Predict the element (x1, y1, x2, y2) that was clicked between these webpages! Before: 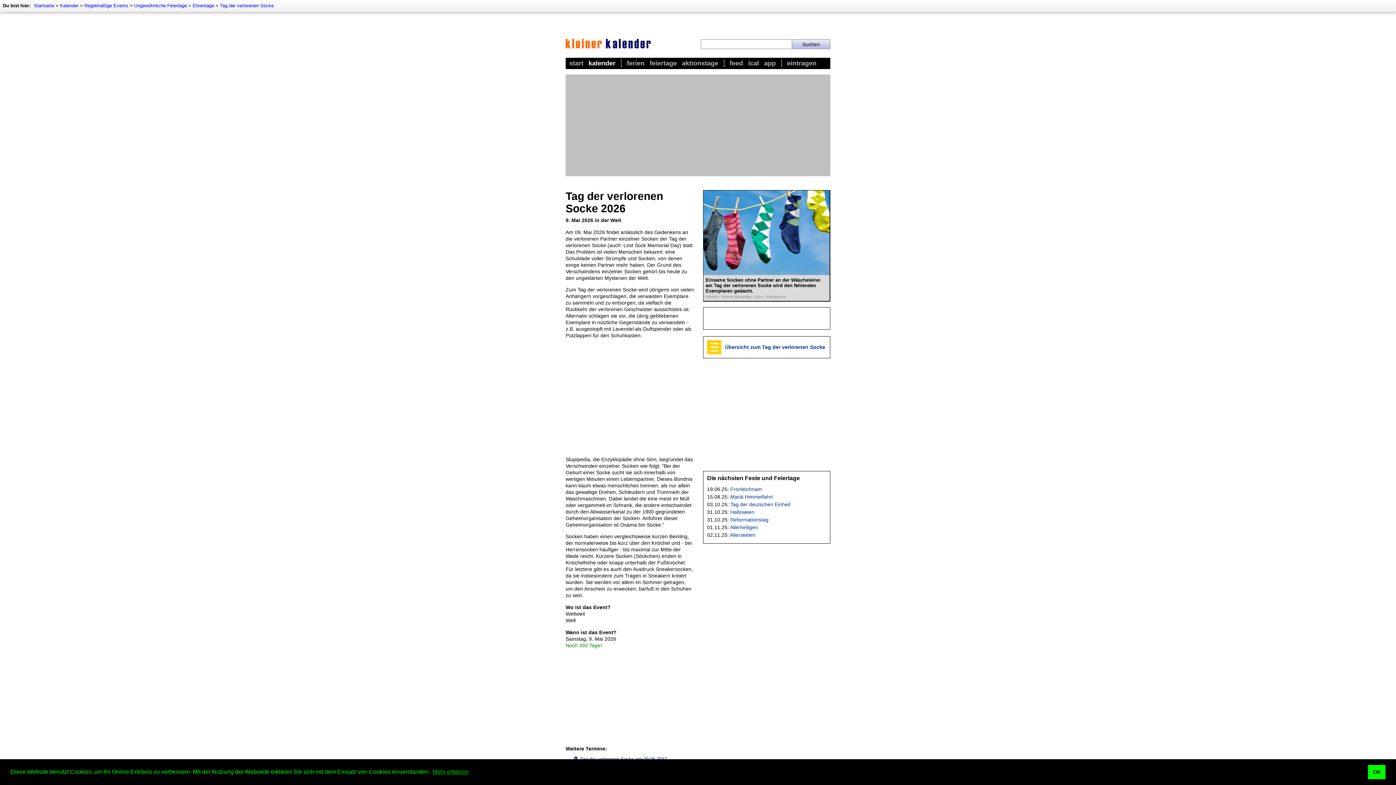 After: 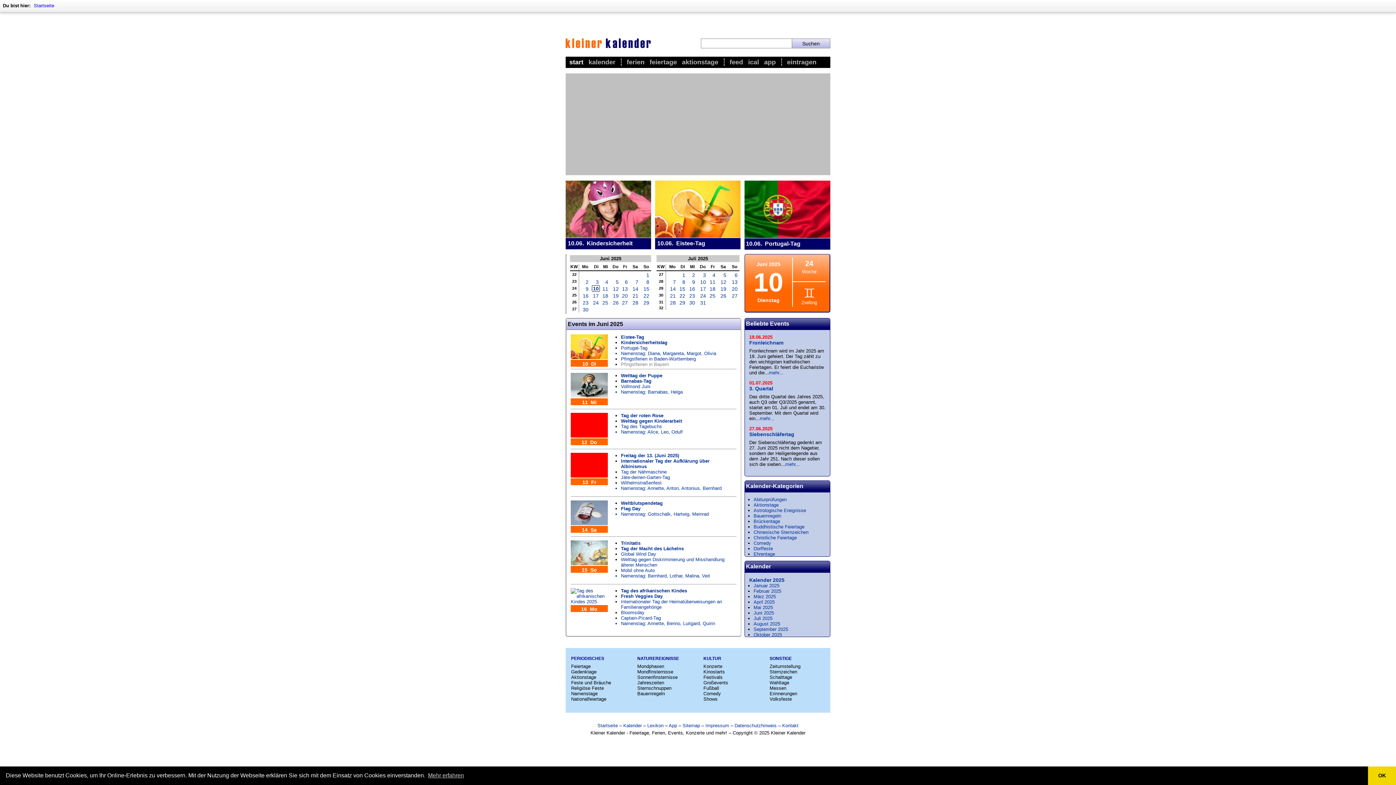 Action: bbox: (565, 44, 650, 49)